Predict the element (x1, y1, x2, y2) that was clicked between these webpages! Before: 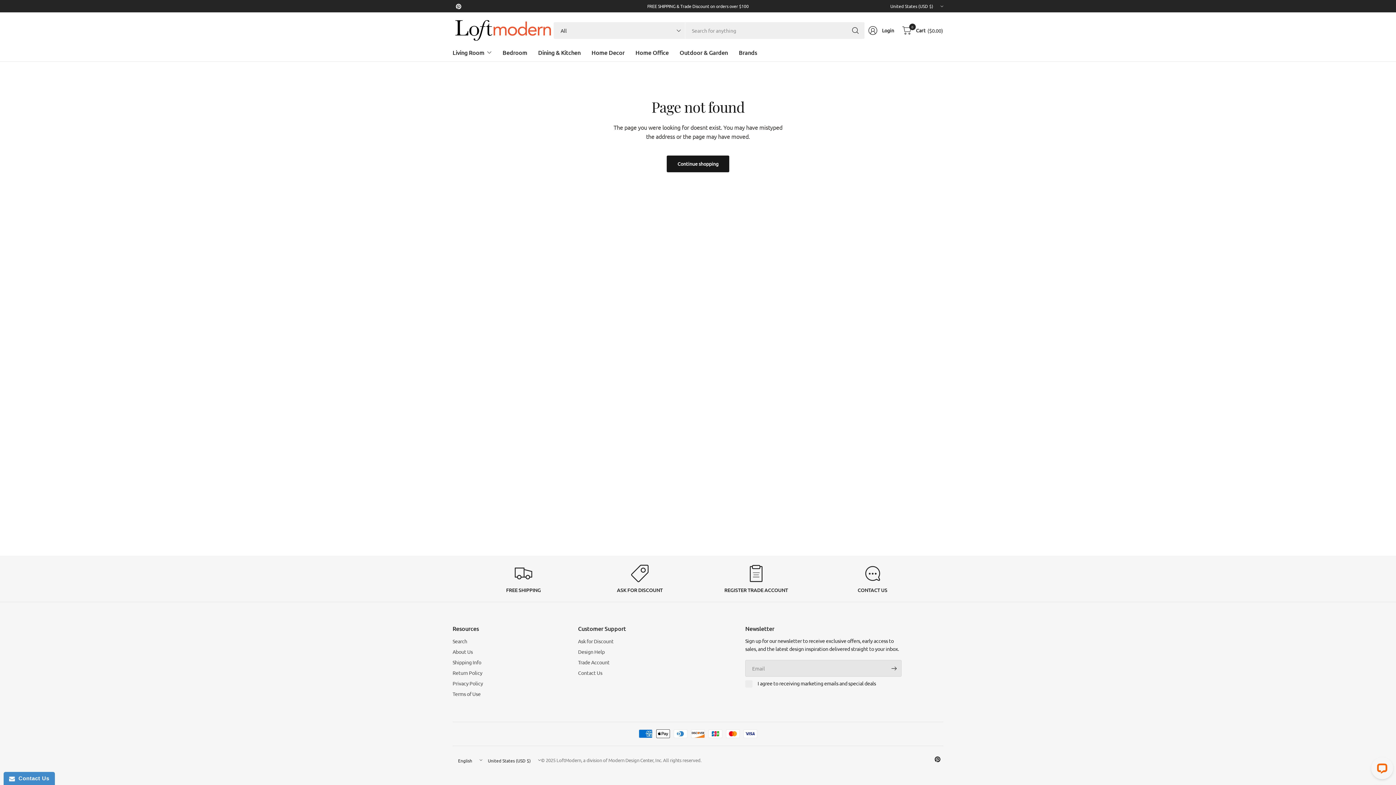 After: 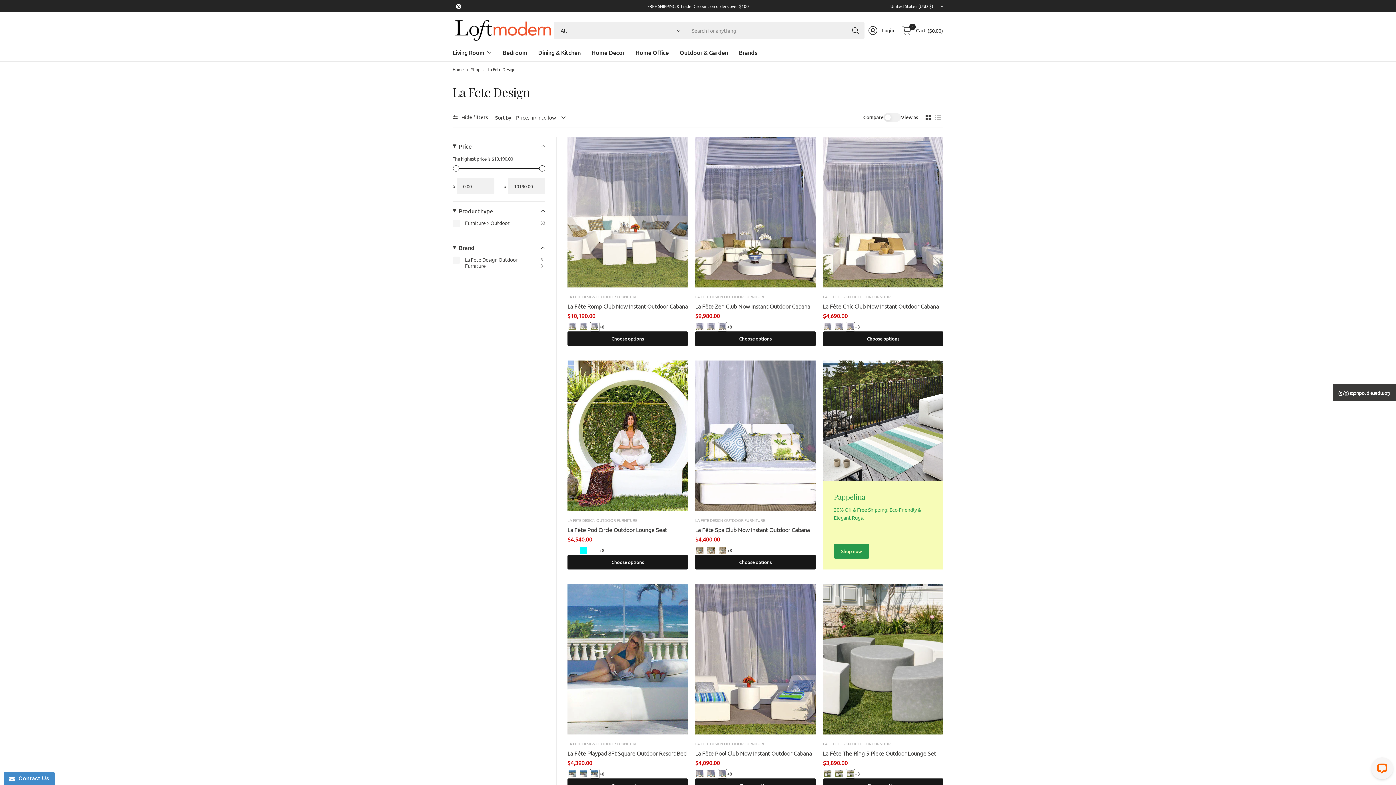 Action: bbox: (679, 44, 728, 60) label: Outdoor & Garden